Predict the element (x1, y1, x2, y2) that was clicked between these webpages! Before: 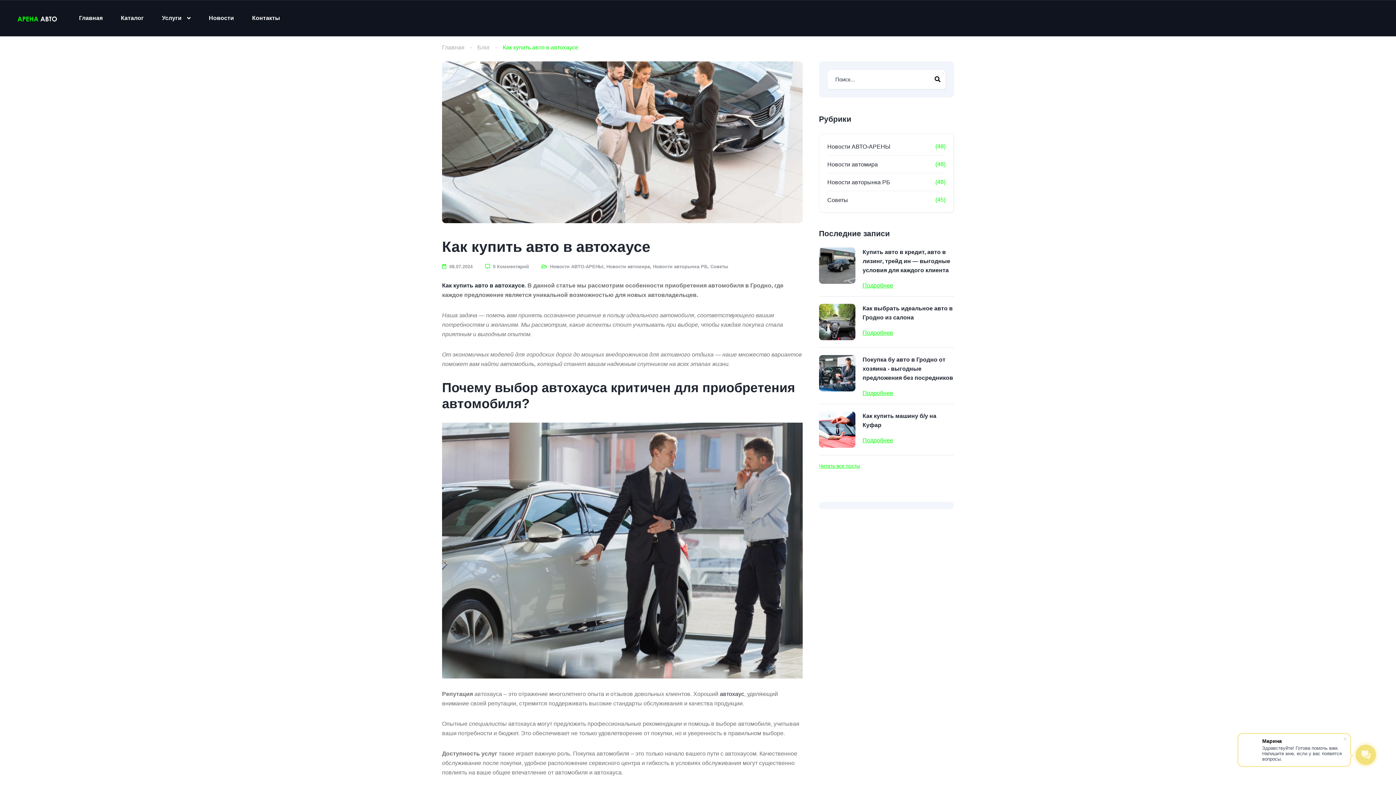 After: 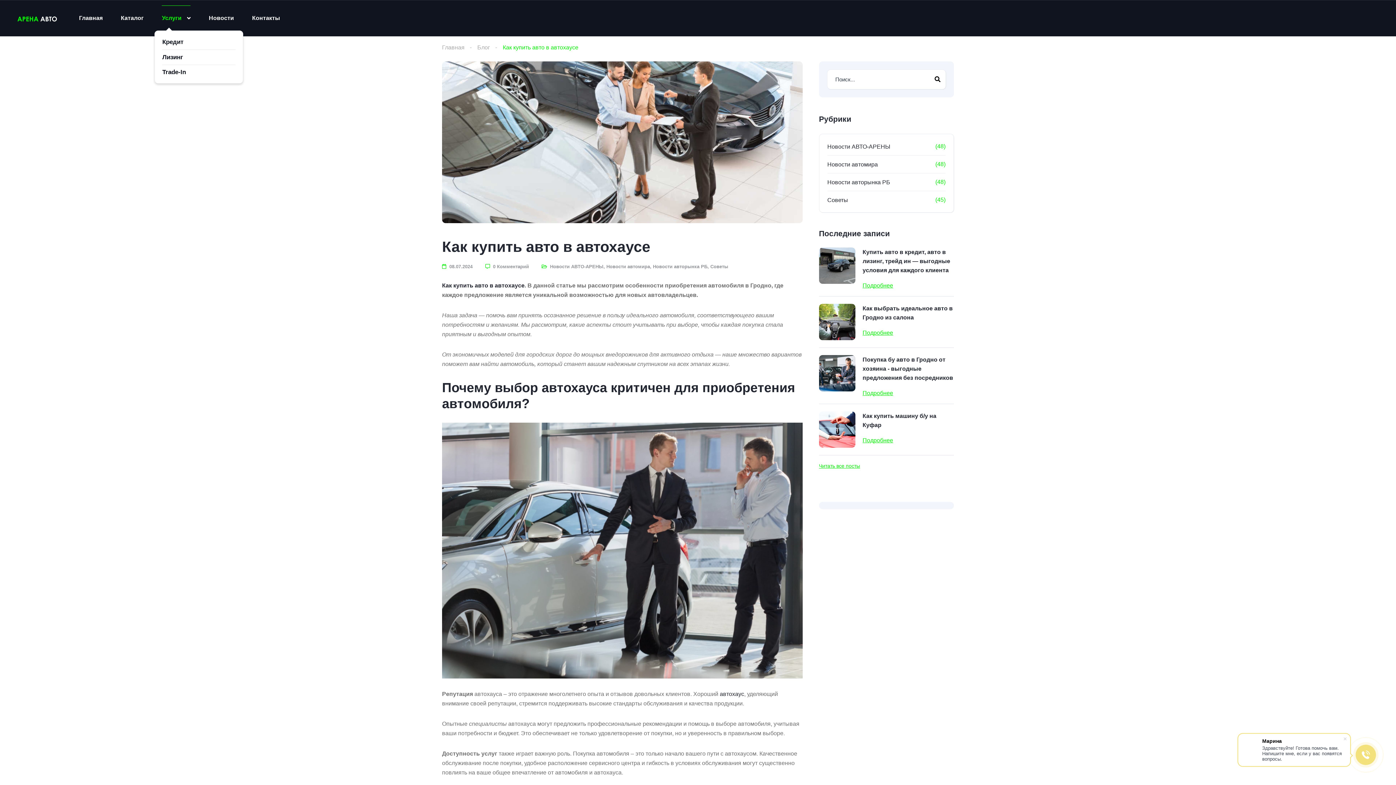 Action: bbox: (161, 5, 190, 30) label: Услуги